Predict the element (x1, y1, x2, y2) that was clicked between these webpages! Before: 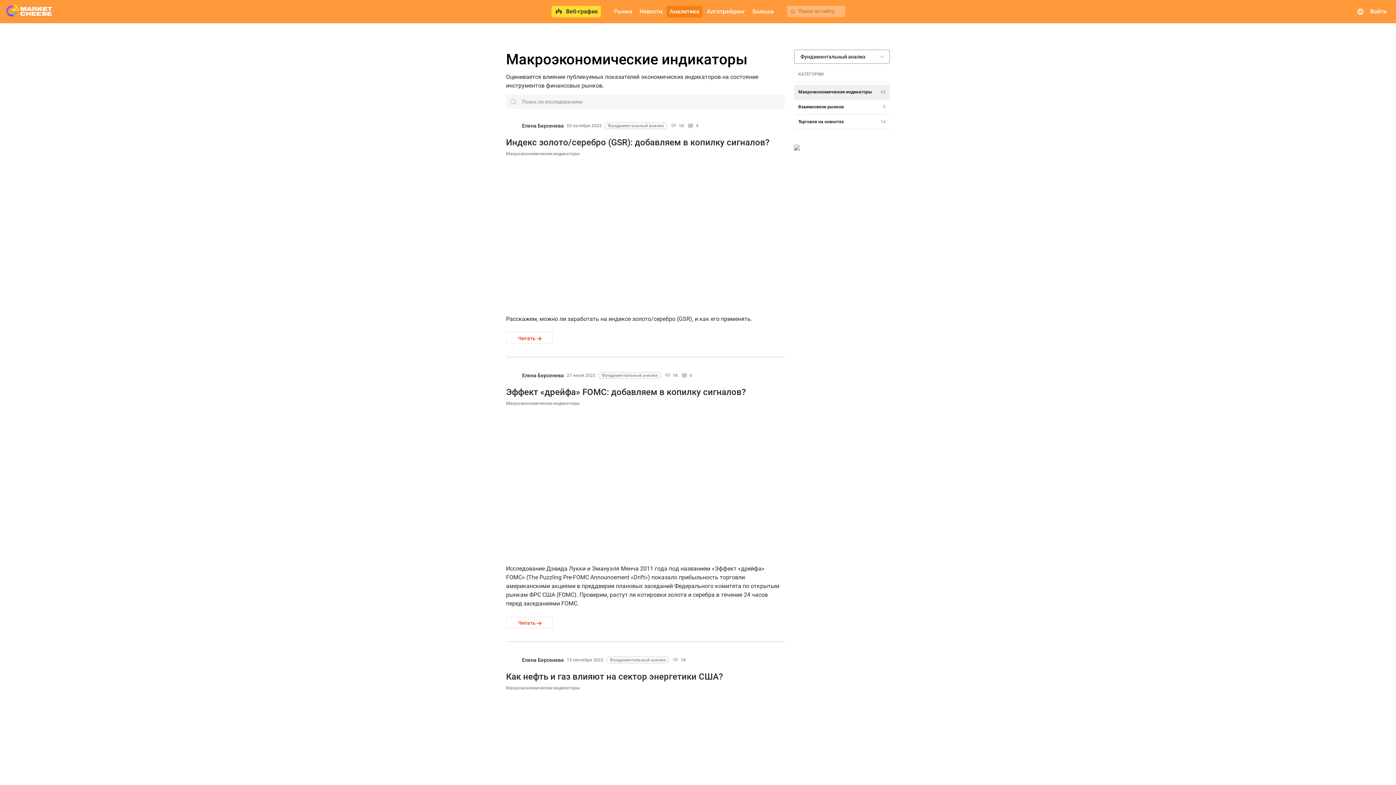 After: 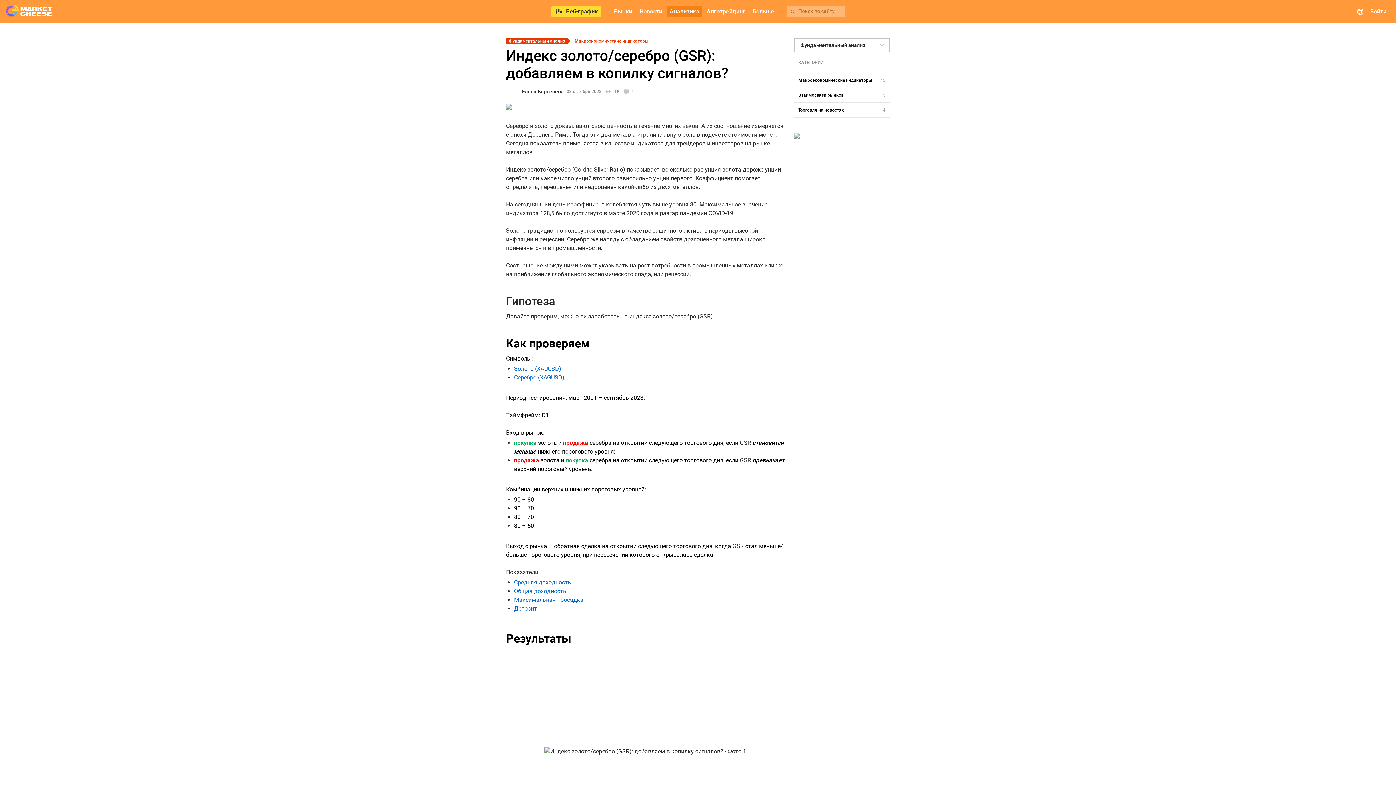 Action: bbox: (506, 332, 552, 344) label: Читать